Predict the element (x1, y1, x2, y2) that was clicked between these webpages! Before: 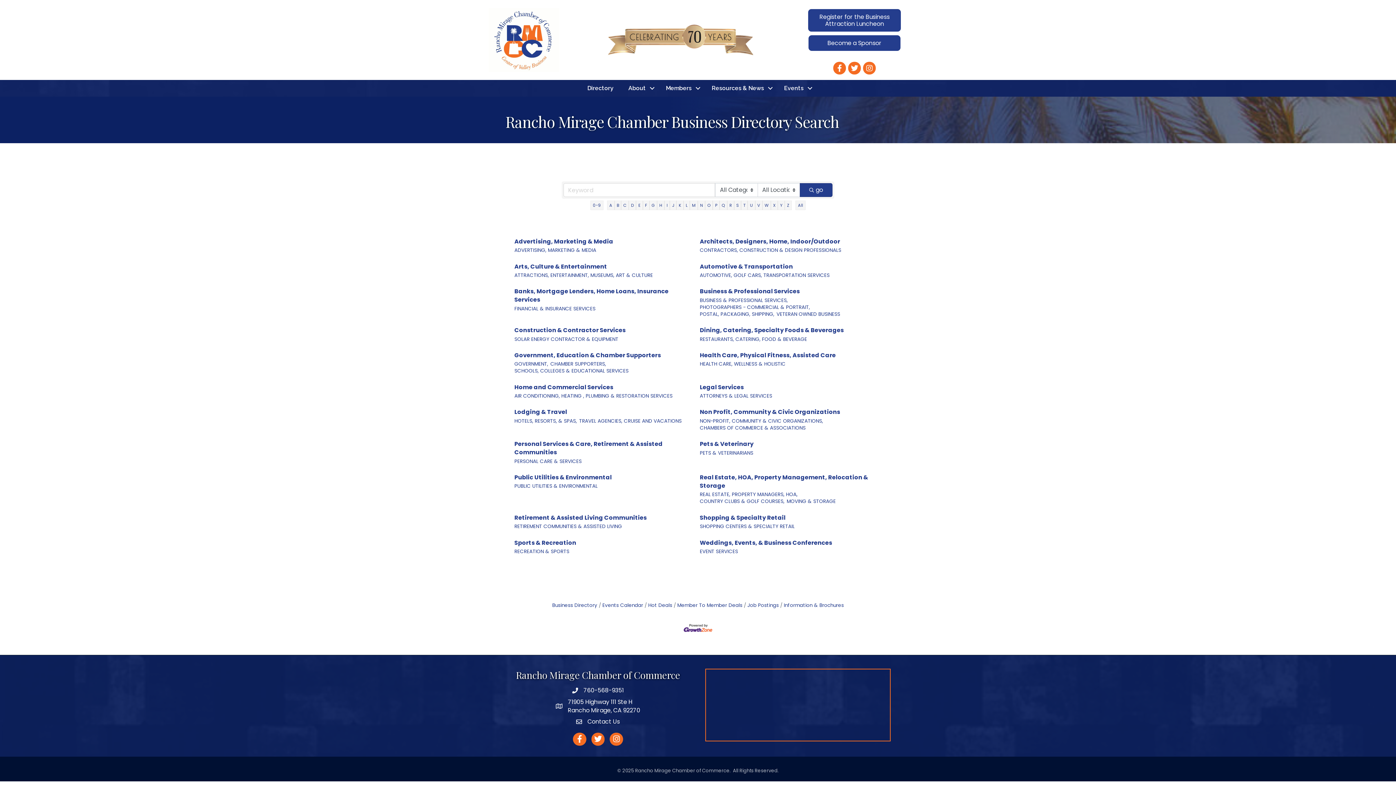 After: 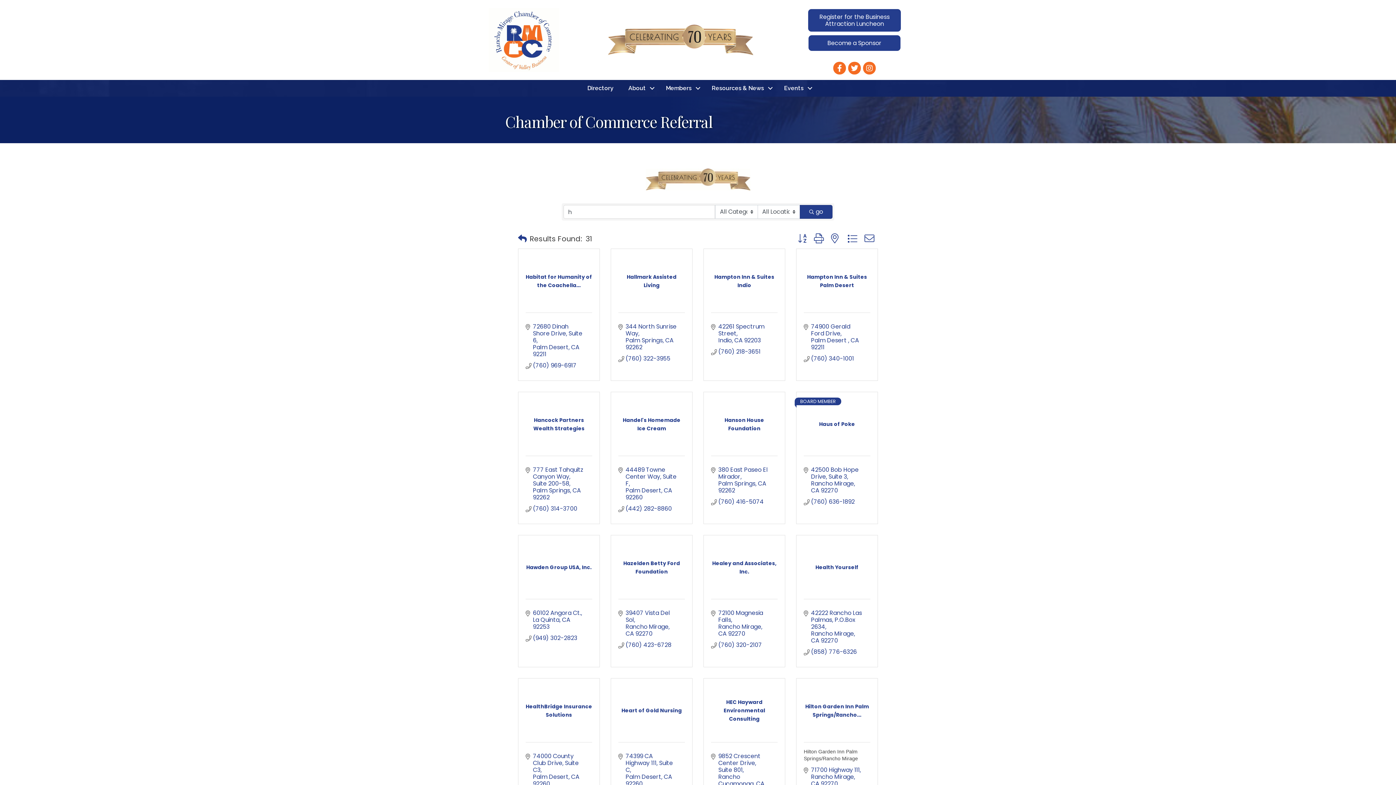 Action: bbox: (657, 200, 664, 210) label: H